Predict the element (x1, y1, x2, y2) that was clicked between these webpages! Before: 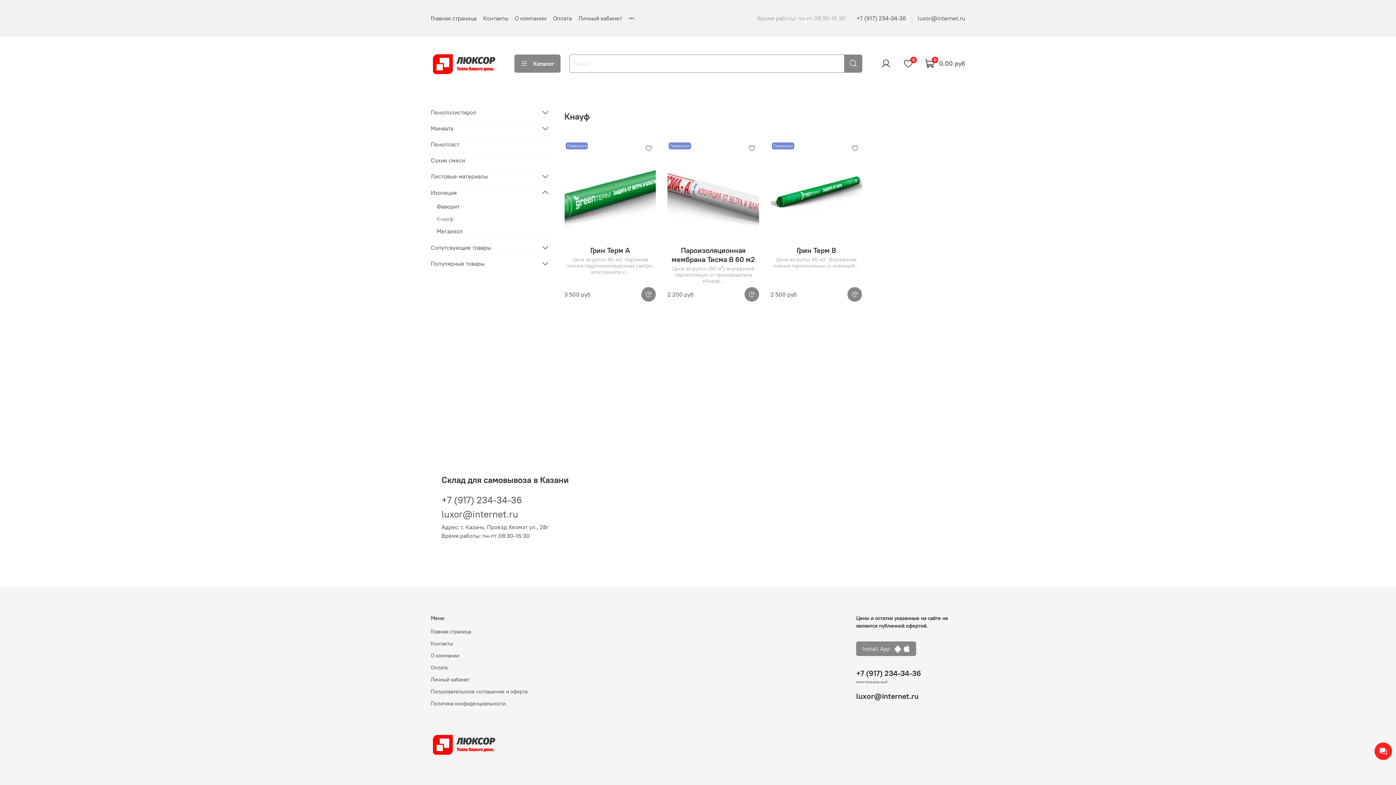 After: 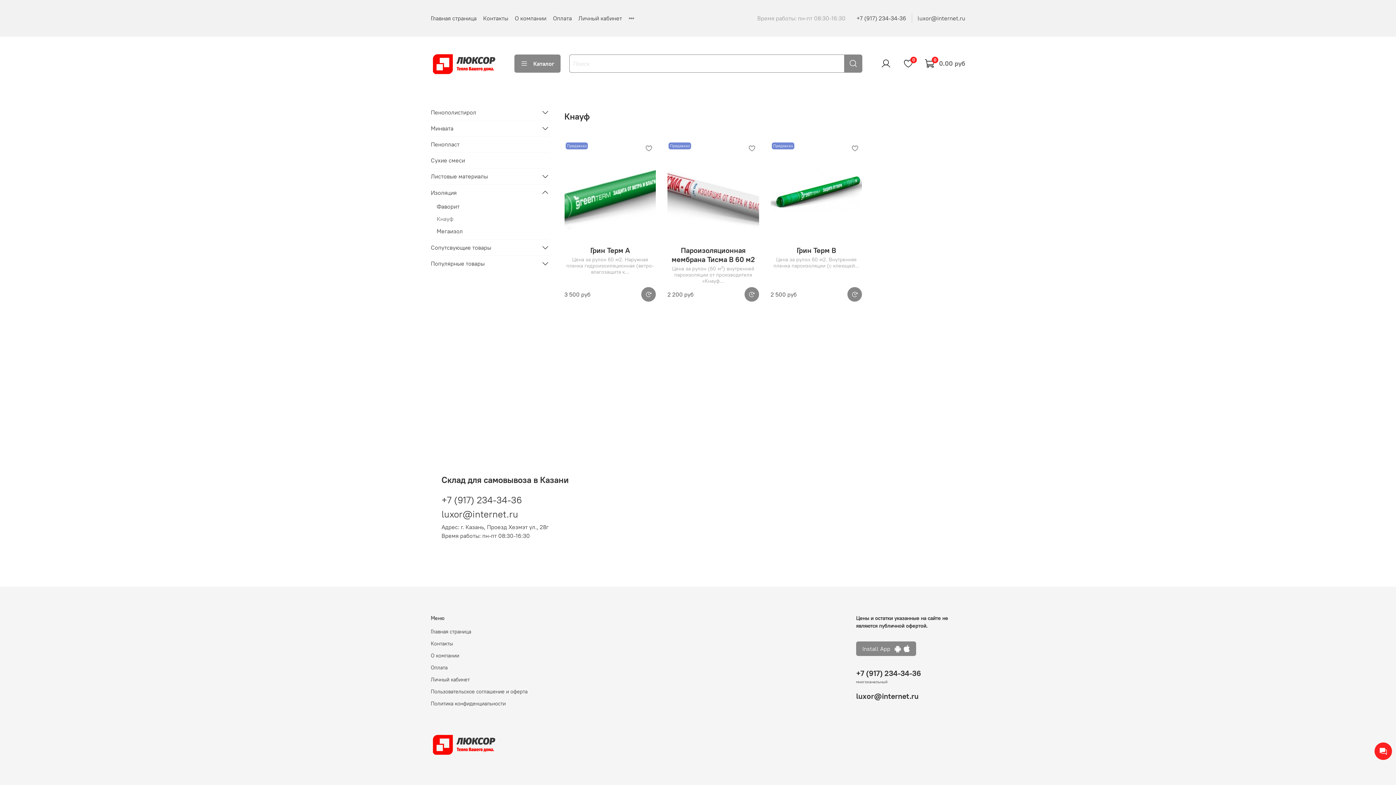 Action: label: luxor@internet.ru bbox: (441, 508, 518, 520)